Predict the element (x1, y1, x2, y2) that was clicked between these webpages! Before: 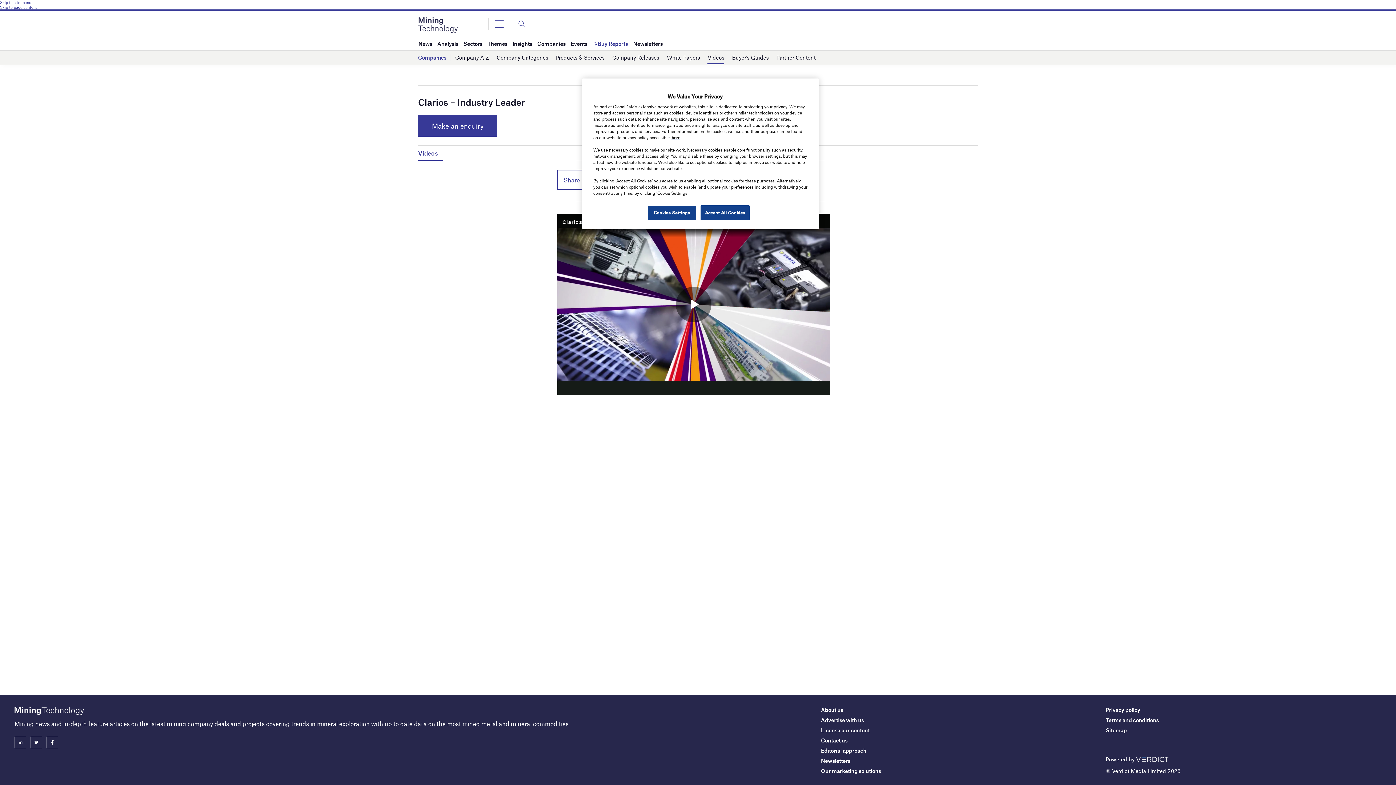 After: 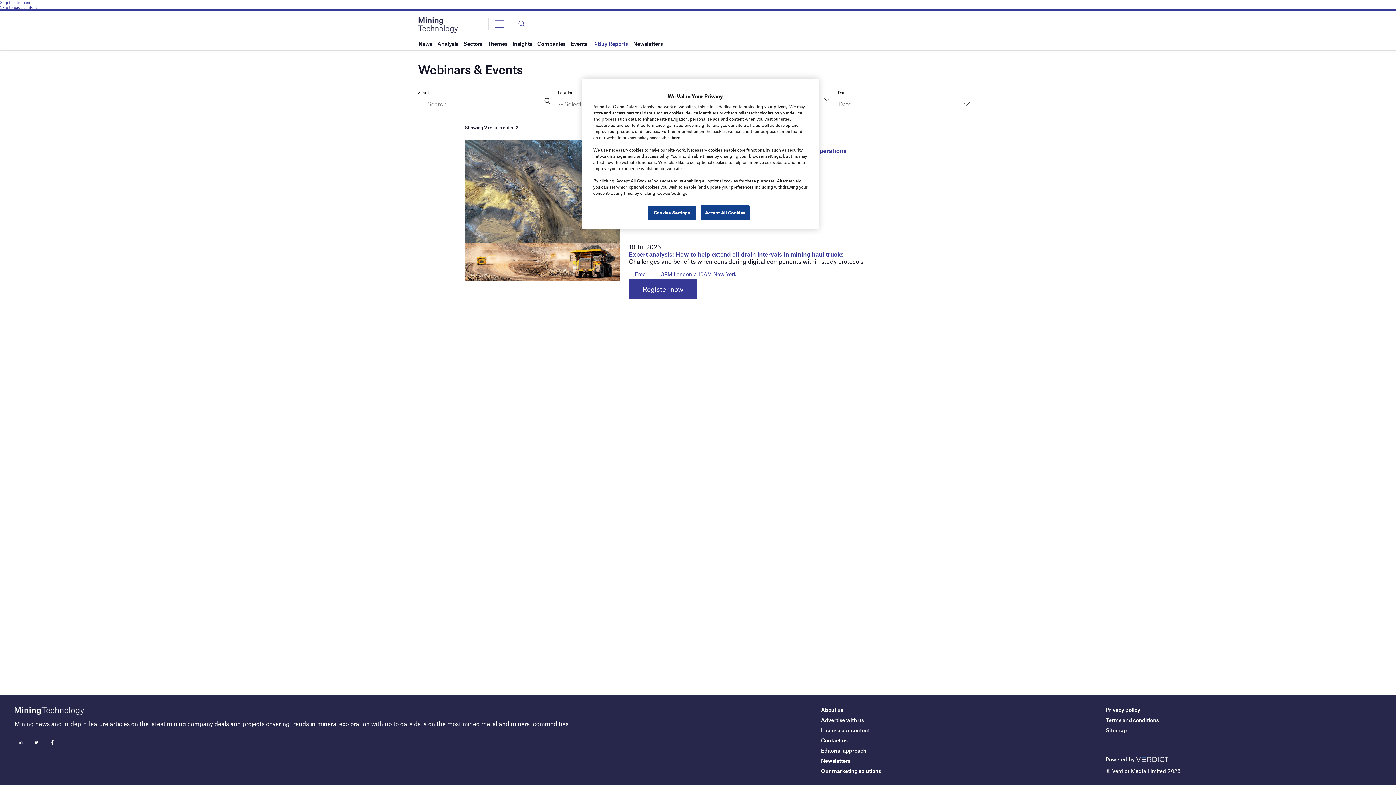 Action: bbox: (570, 37, 587, 50) label: Events